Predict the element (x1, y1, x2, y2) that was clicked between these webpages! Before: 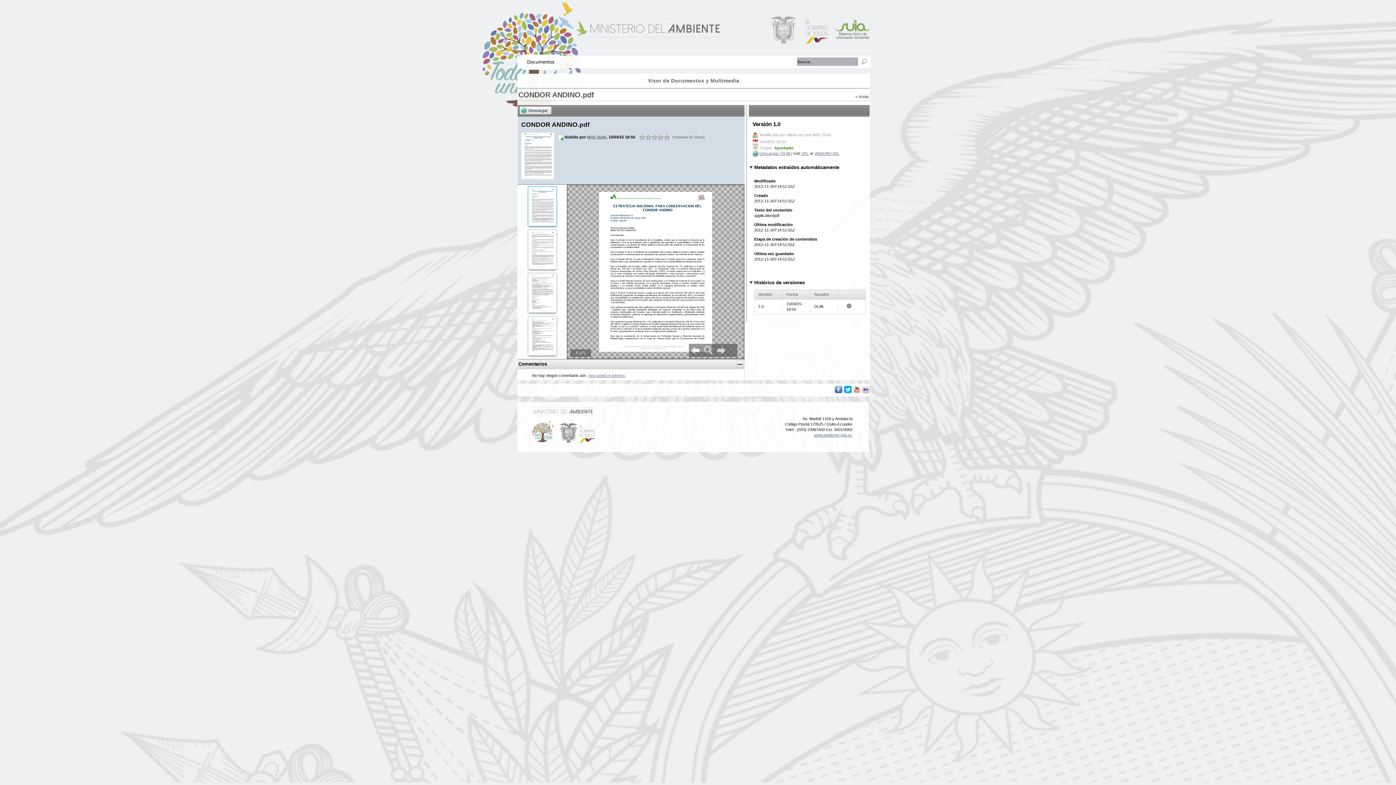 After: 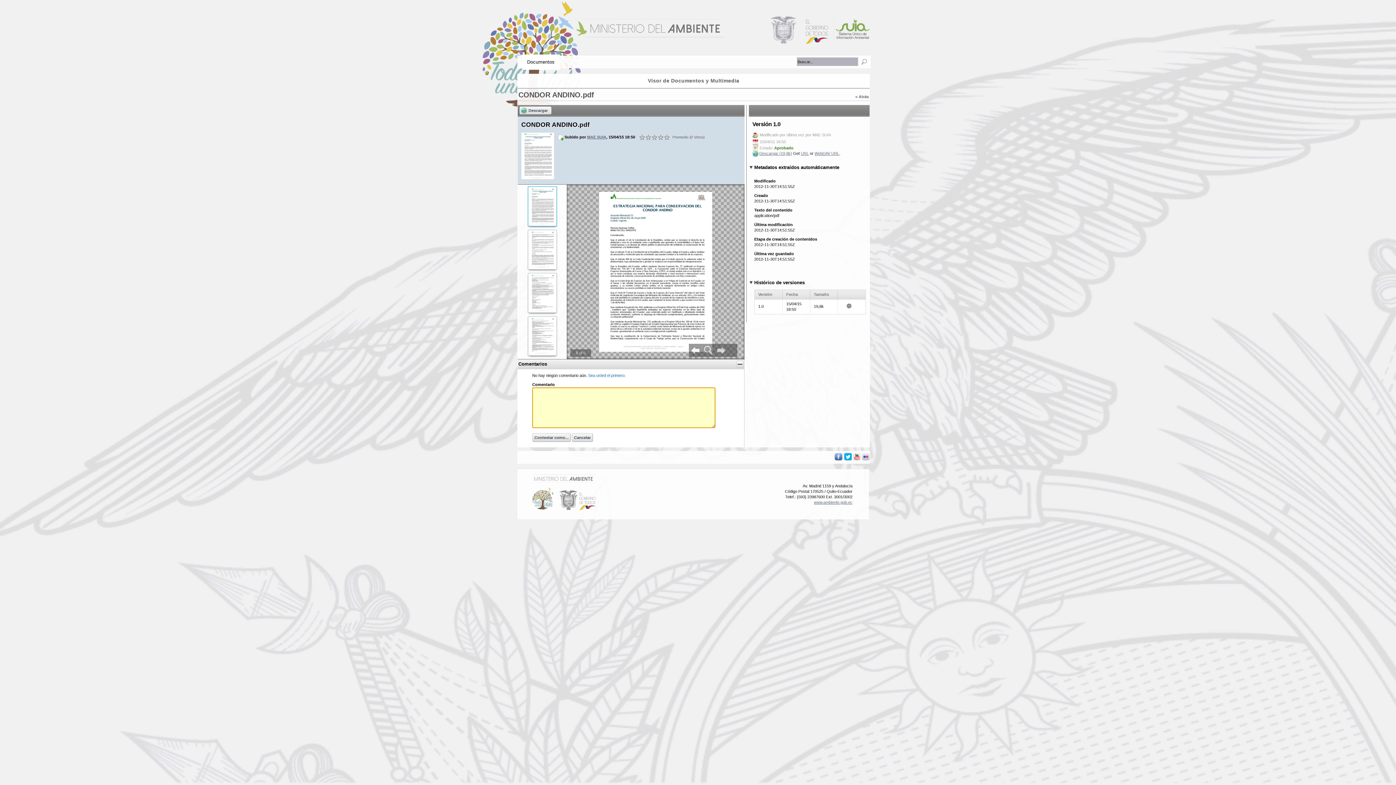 Action: bbox: (588, 373, 625, 377) label: Sea usted el primero.